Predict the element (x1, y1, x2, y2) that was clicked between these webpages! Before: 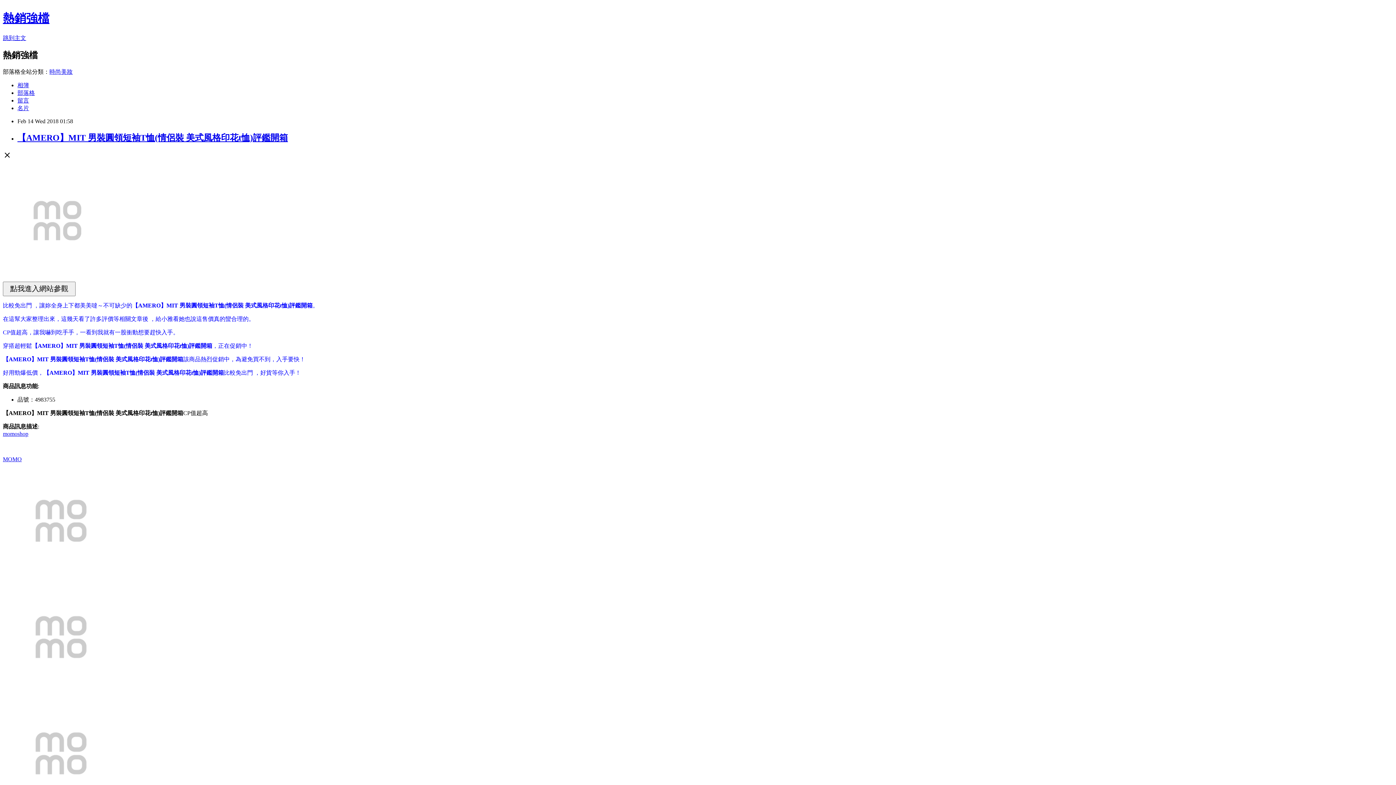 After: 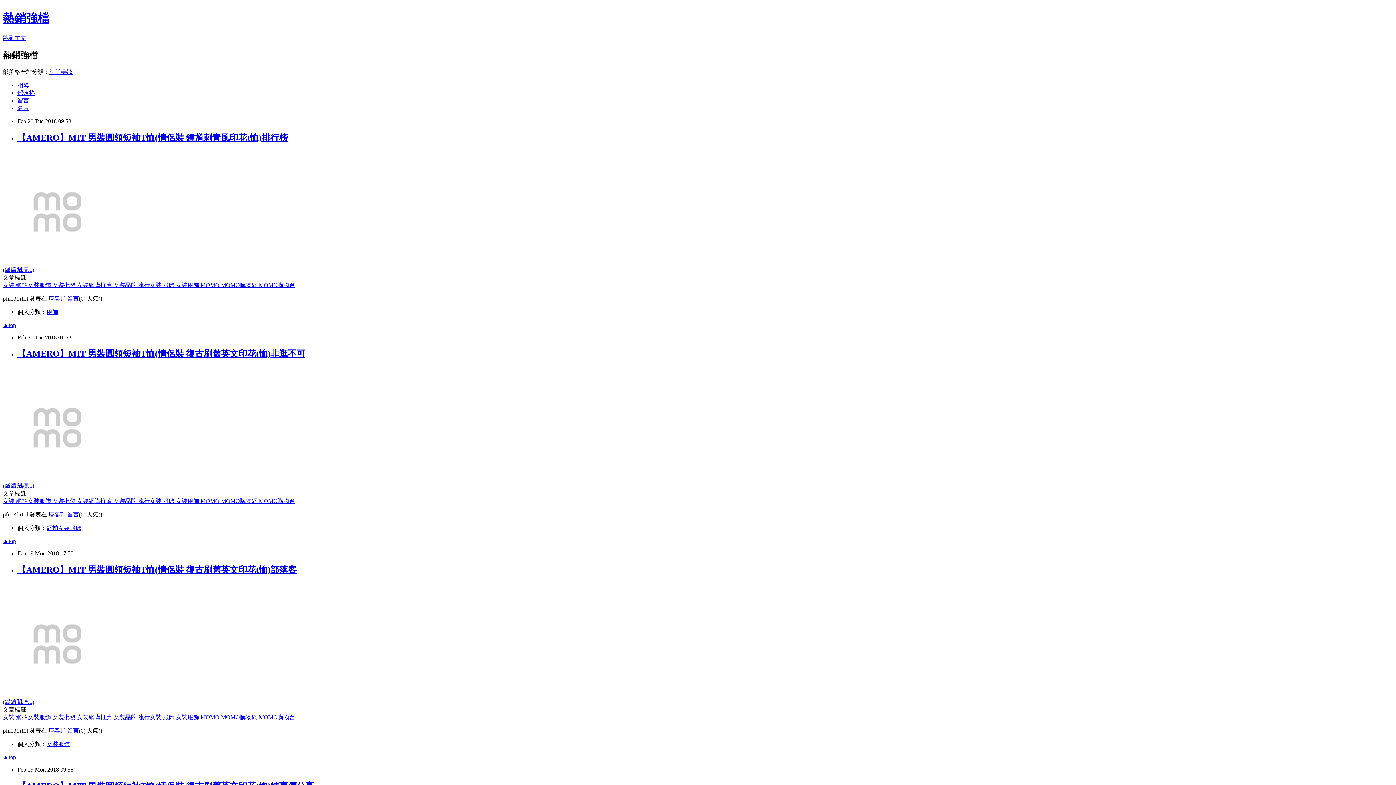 Action: bbox: (2, 11, 49, 24) label: 熱銷強檔